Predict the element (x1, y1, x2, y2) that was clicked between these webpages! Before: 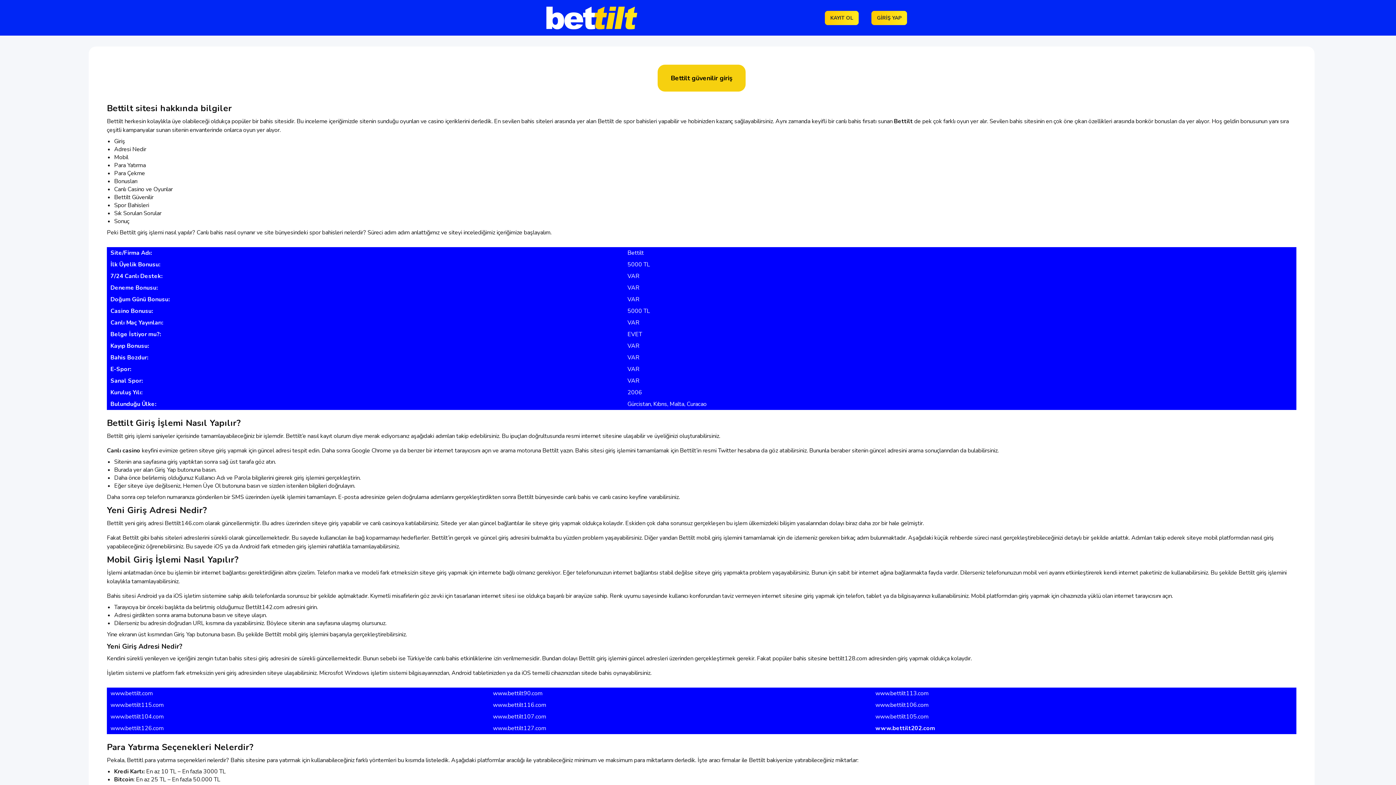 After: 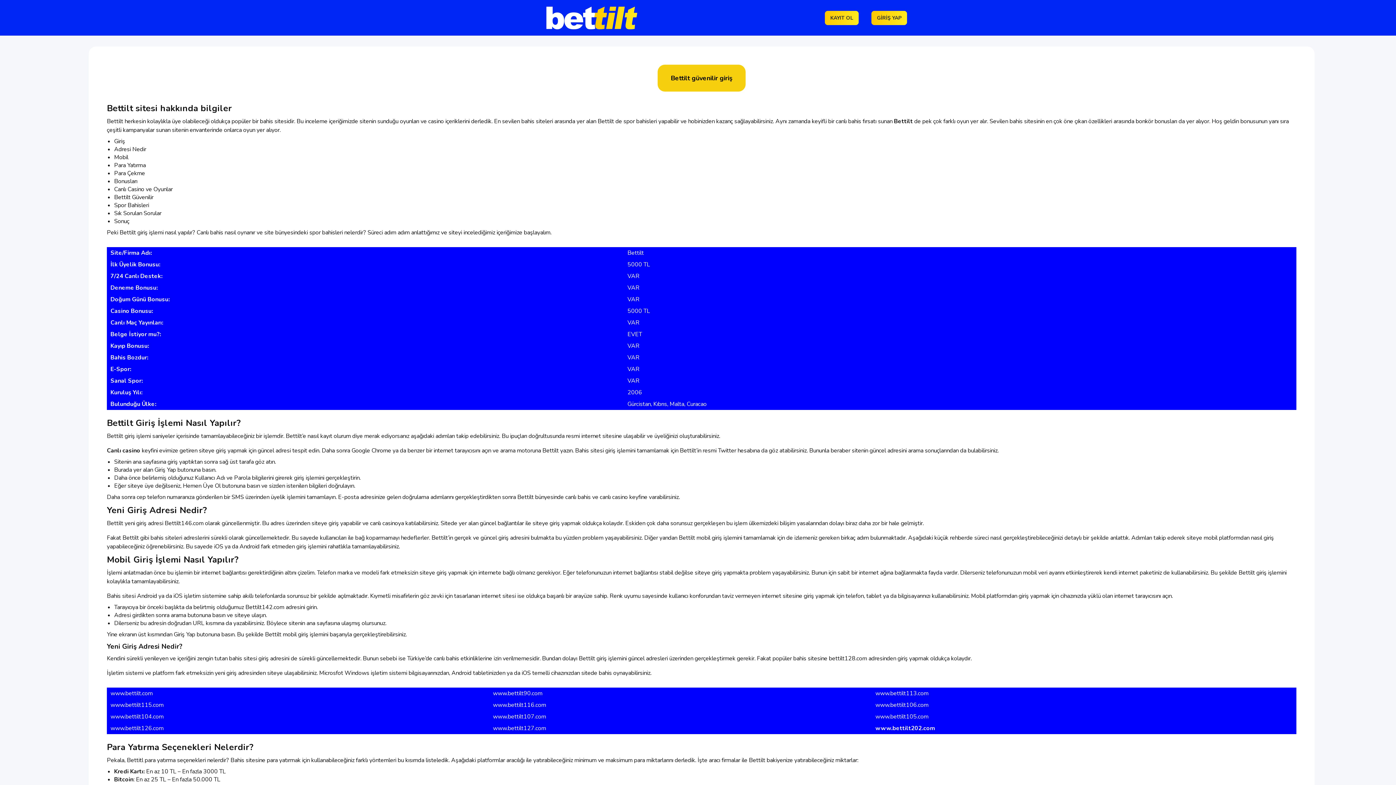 Action: label: Bettilt güvenilir giriş bbox: (657, 64, 745, 91)